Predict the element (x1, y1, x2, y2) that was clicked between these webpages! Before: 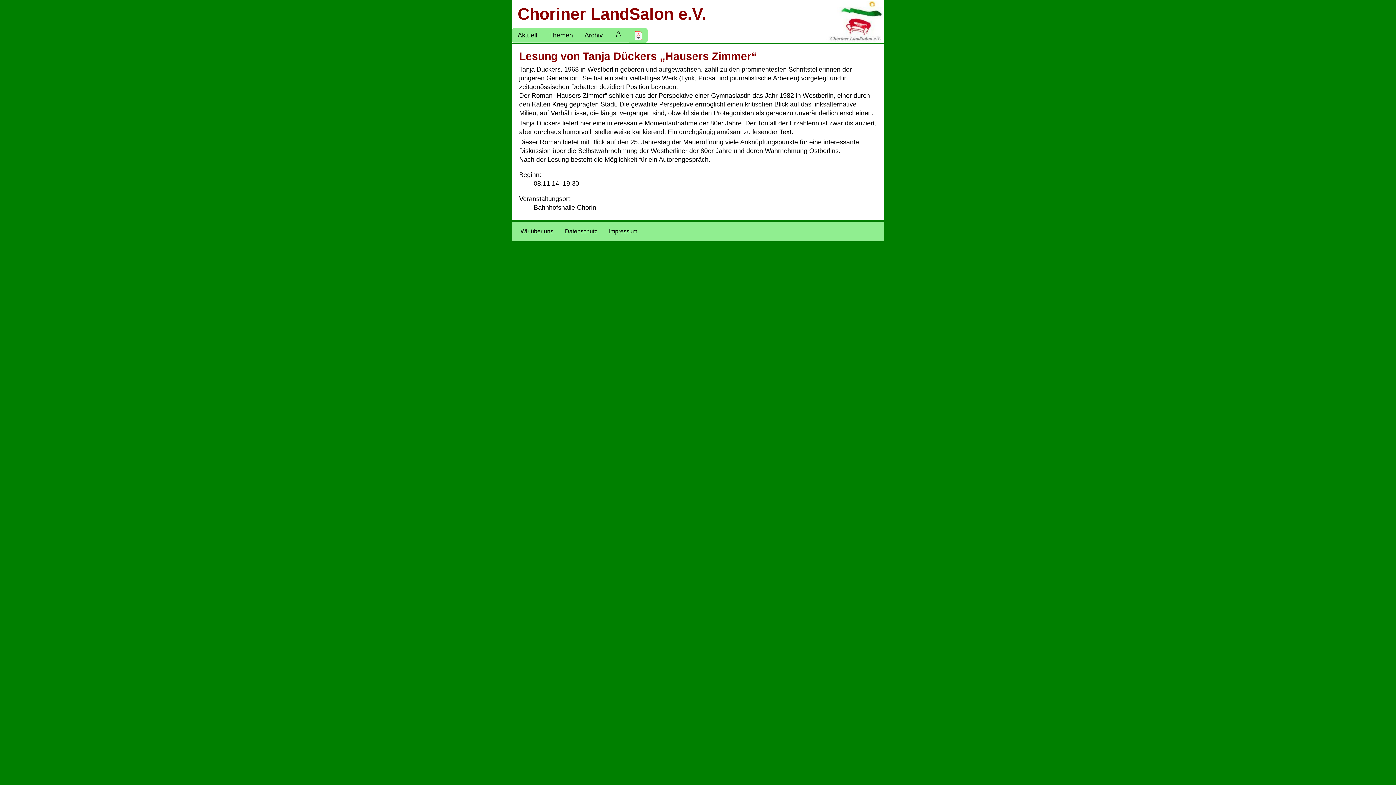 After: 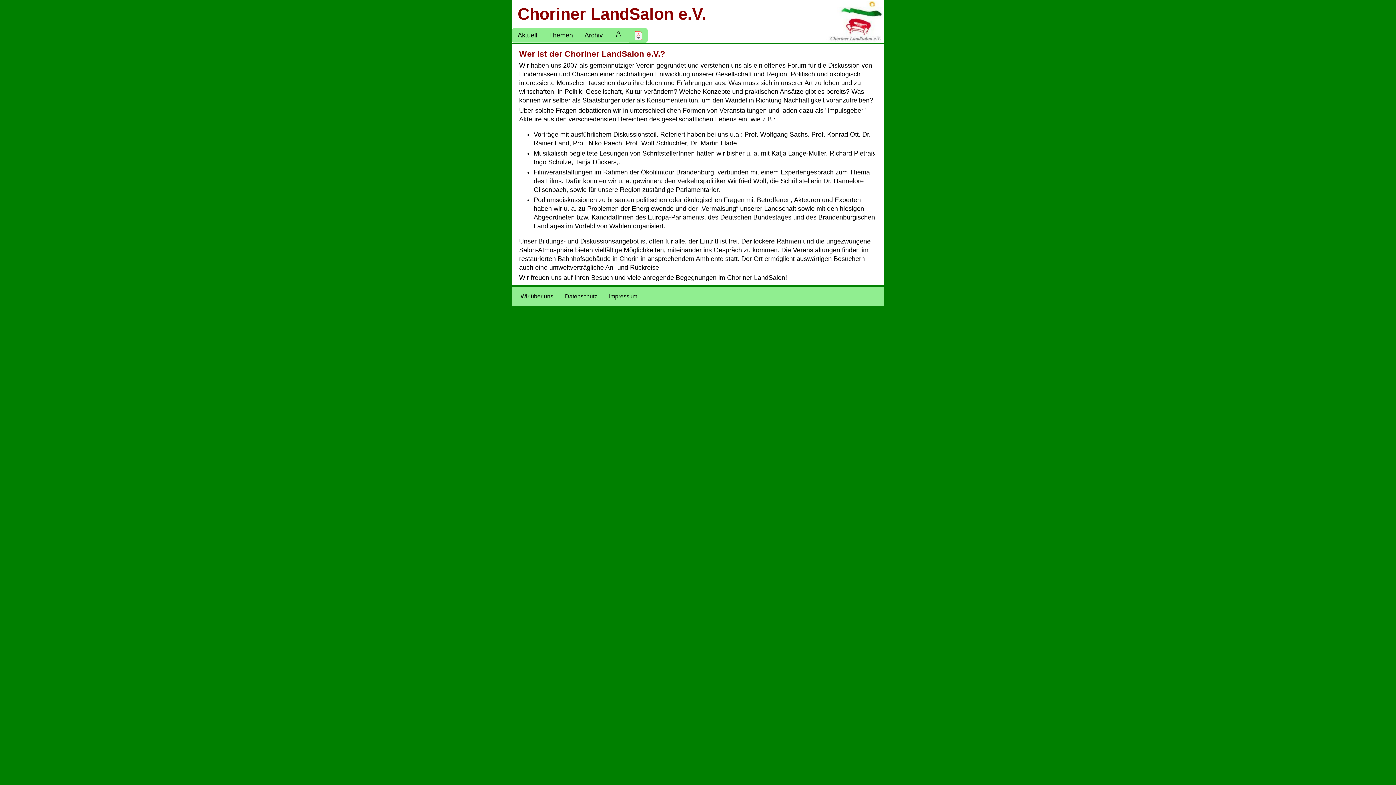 Action: bbox: (514, 224, 559, 238) label: Wir über uns